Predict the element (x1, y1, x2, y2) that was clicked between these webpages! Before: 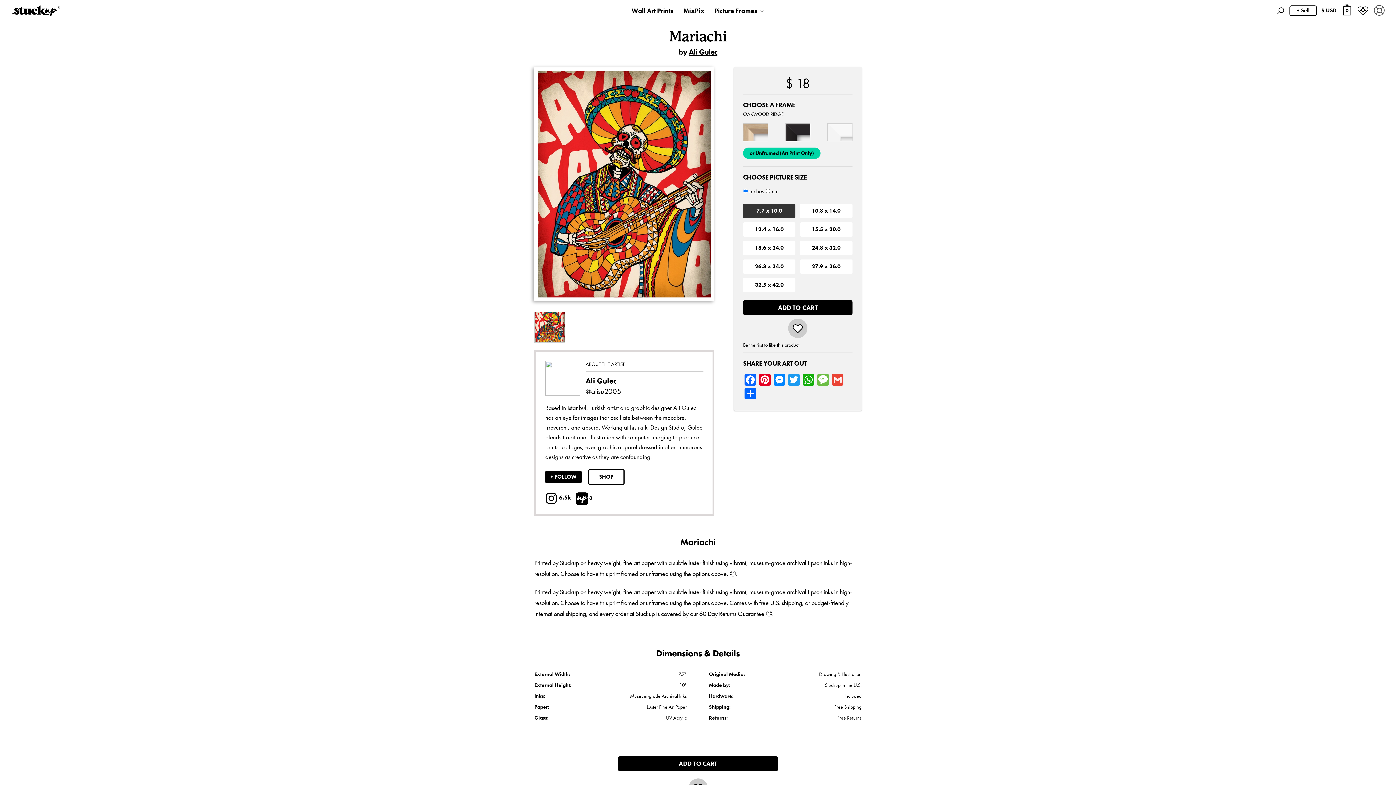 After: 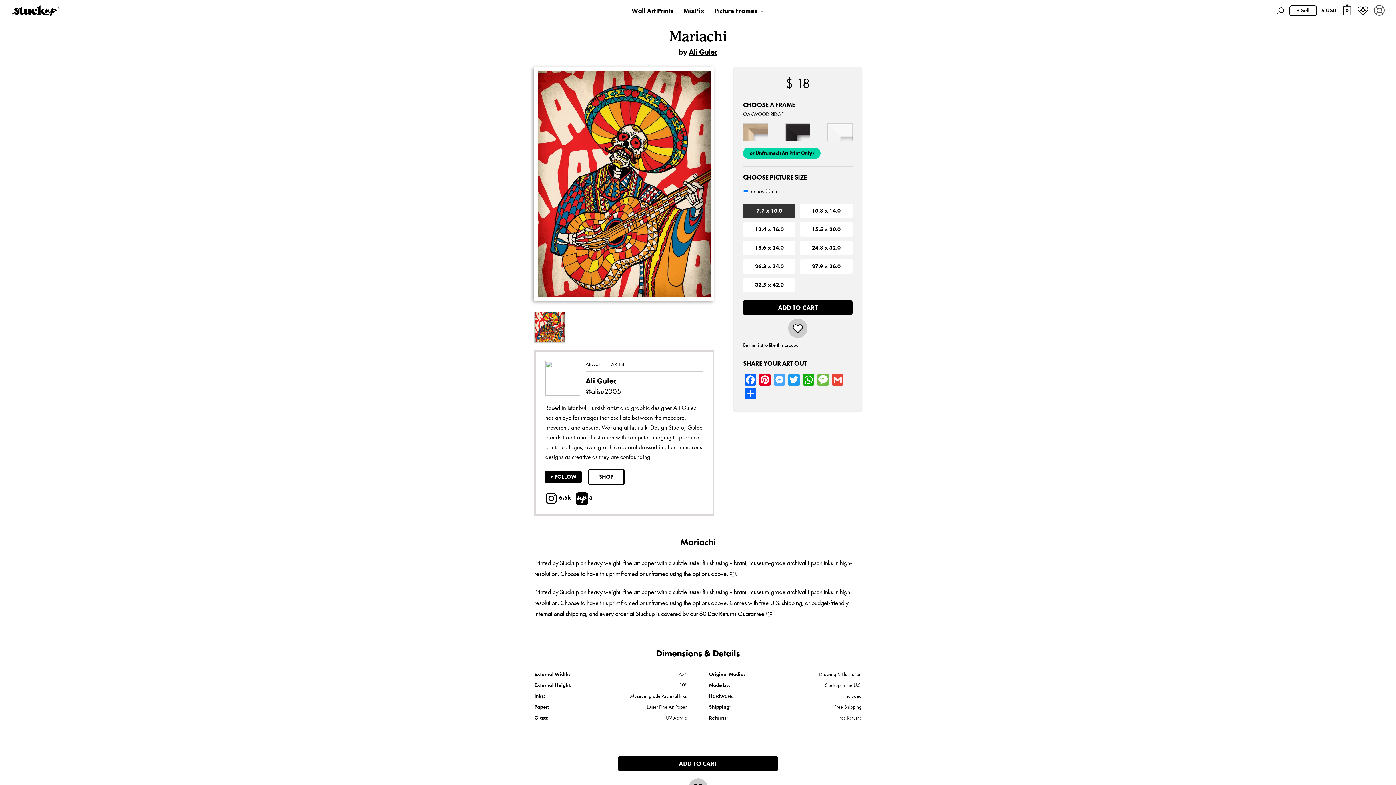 Action: bbox: (772, 374, 786, 388) label: Messenger